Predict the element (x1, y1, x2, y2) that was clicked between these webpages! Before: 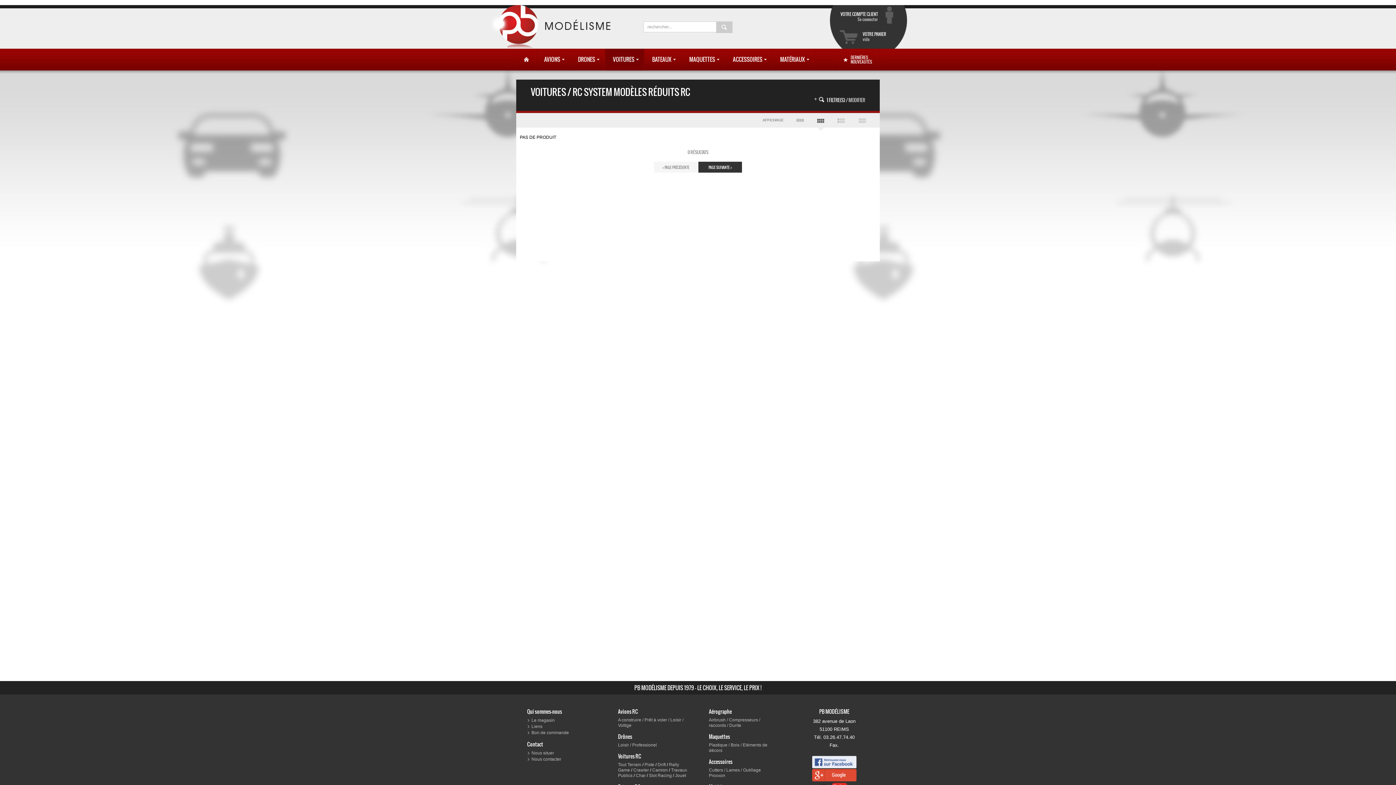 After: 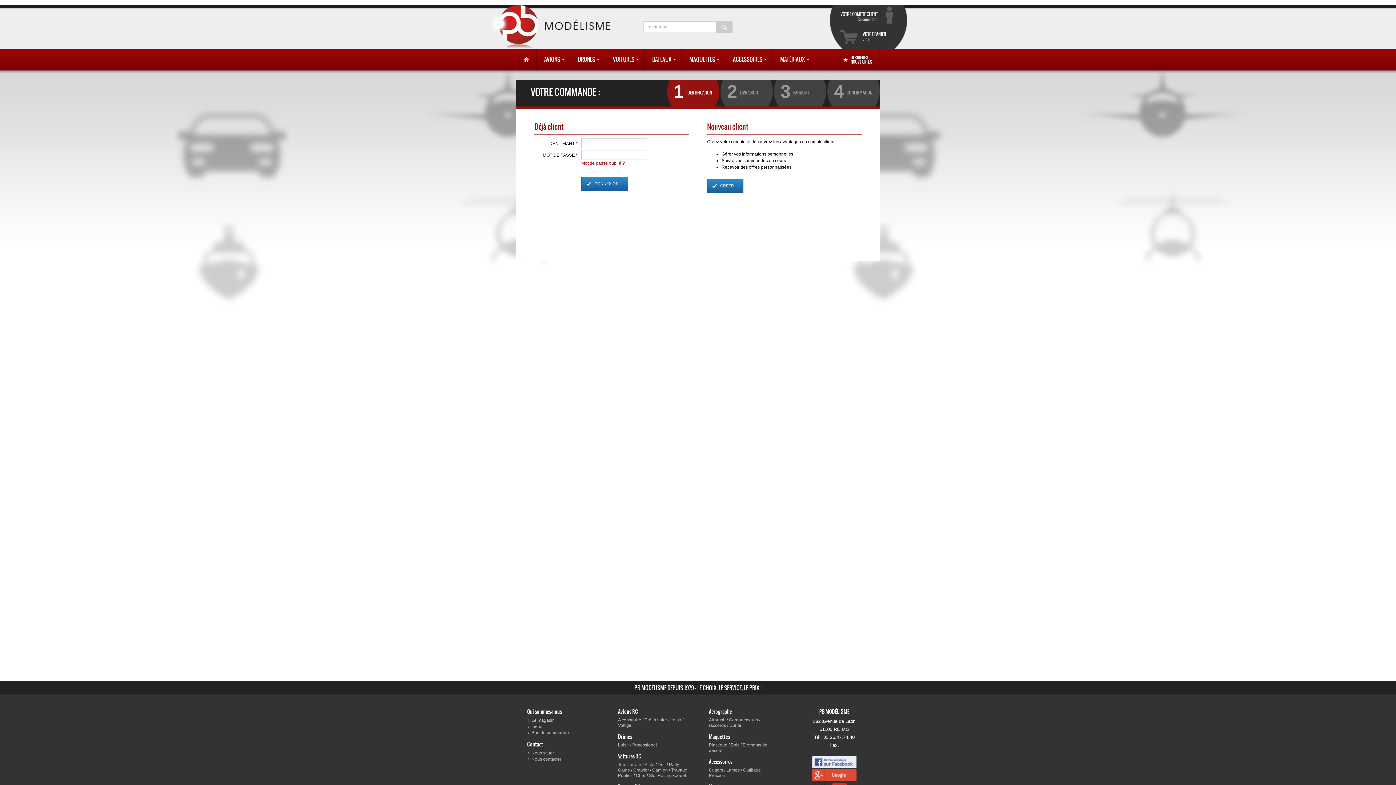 Action: bbox: (830, 5, 907, 28) label: VOTRE COMPTE CLIENT
Se connecter